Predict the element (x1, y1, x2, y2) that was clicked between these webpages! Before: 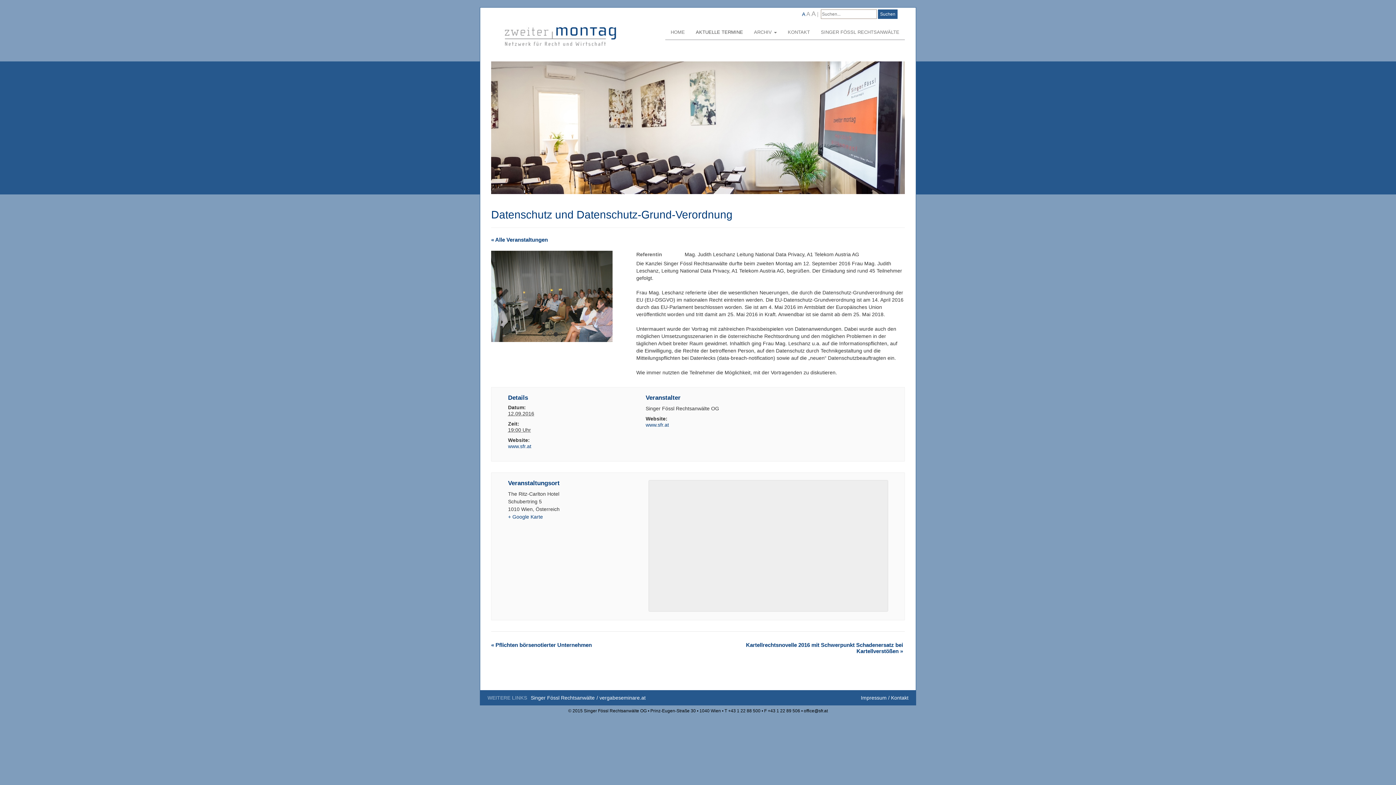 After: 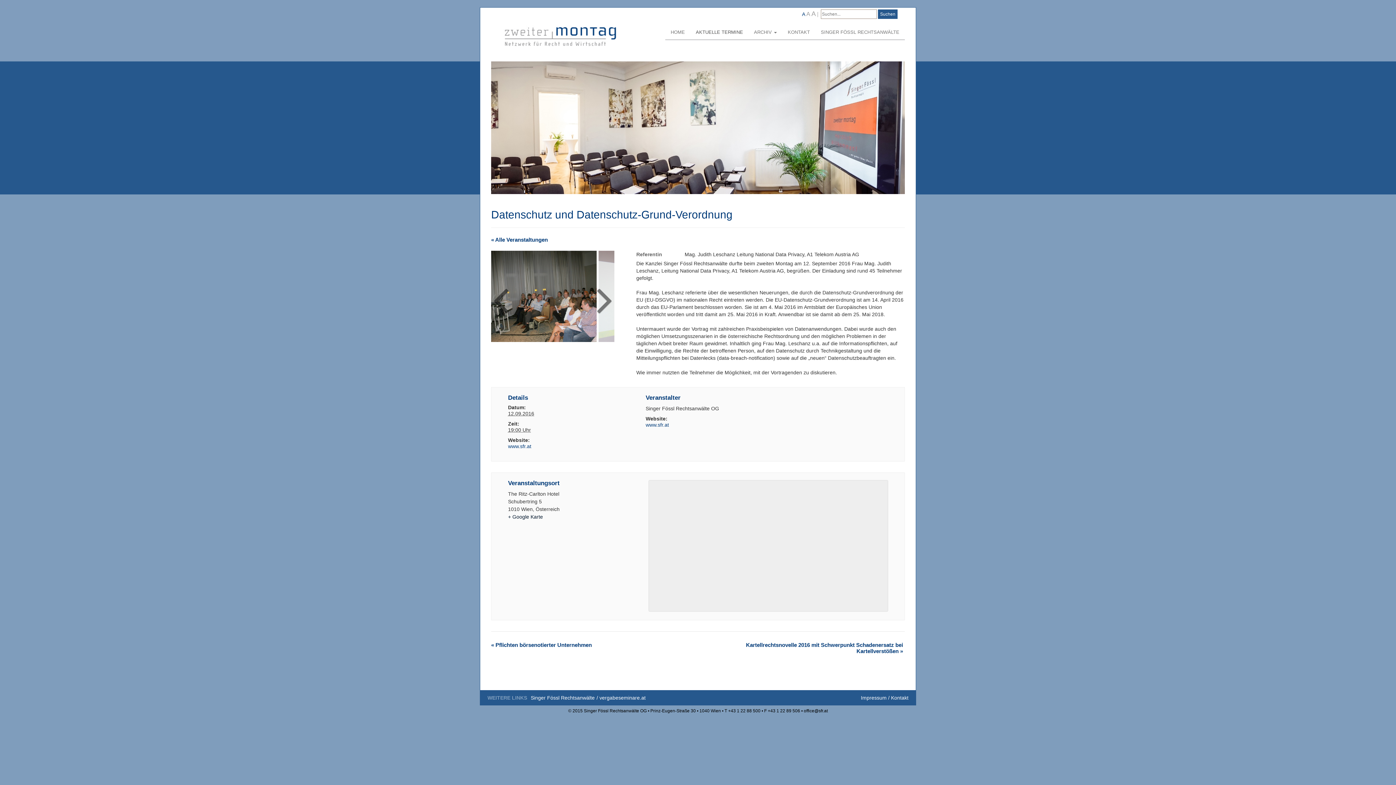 Action: bbox: (508, 514, 543, 520) label: + Google Karte